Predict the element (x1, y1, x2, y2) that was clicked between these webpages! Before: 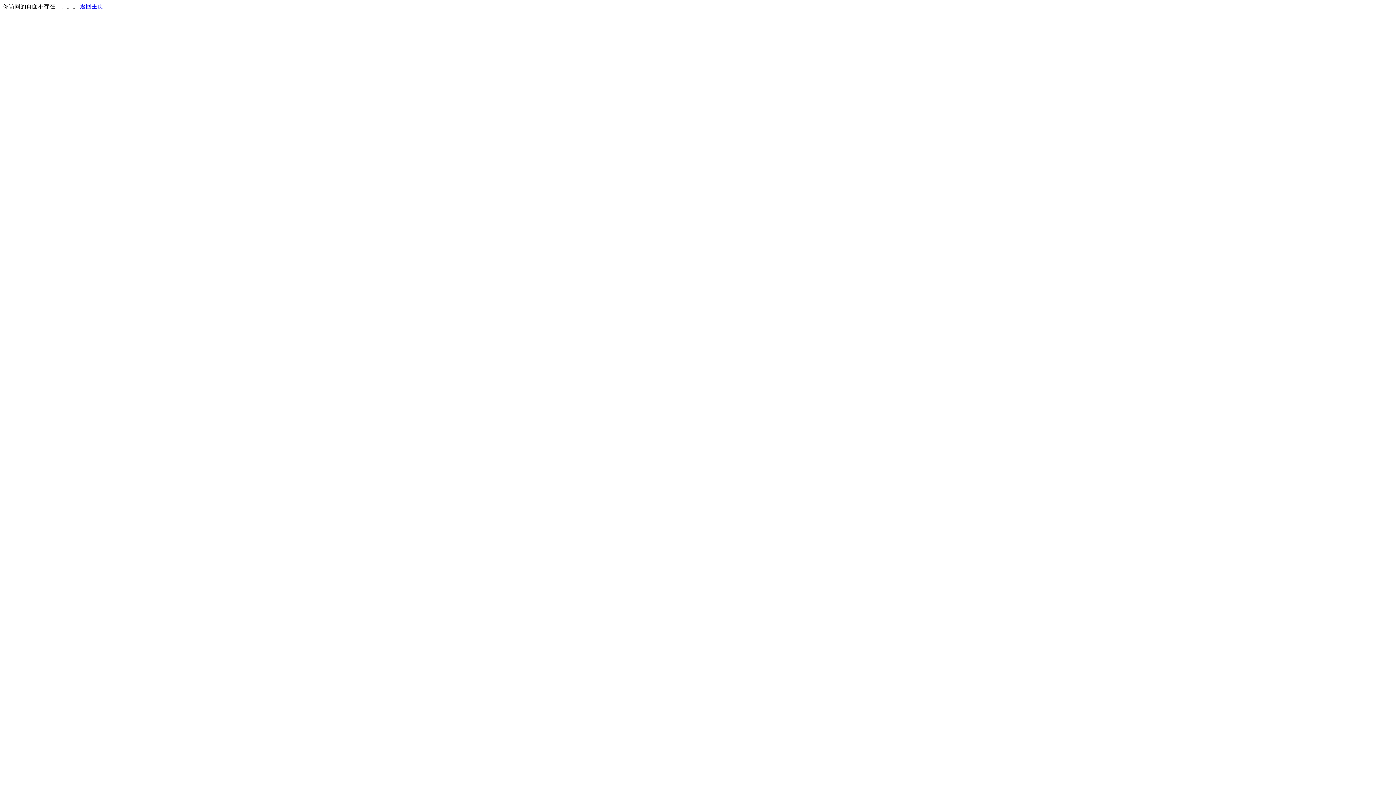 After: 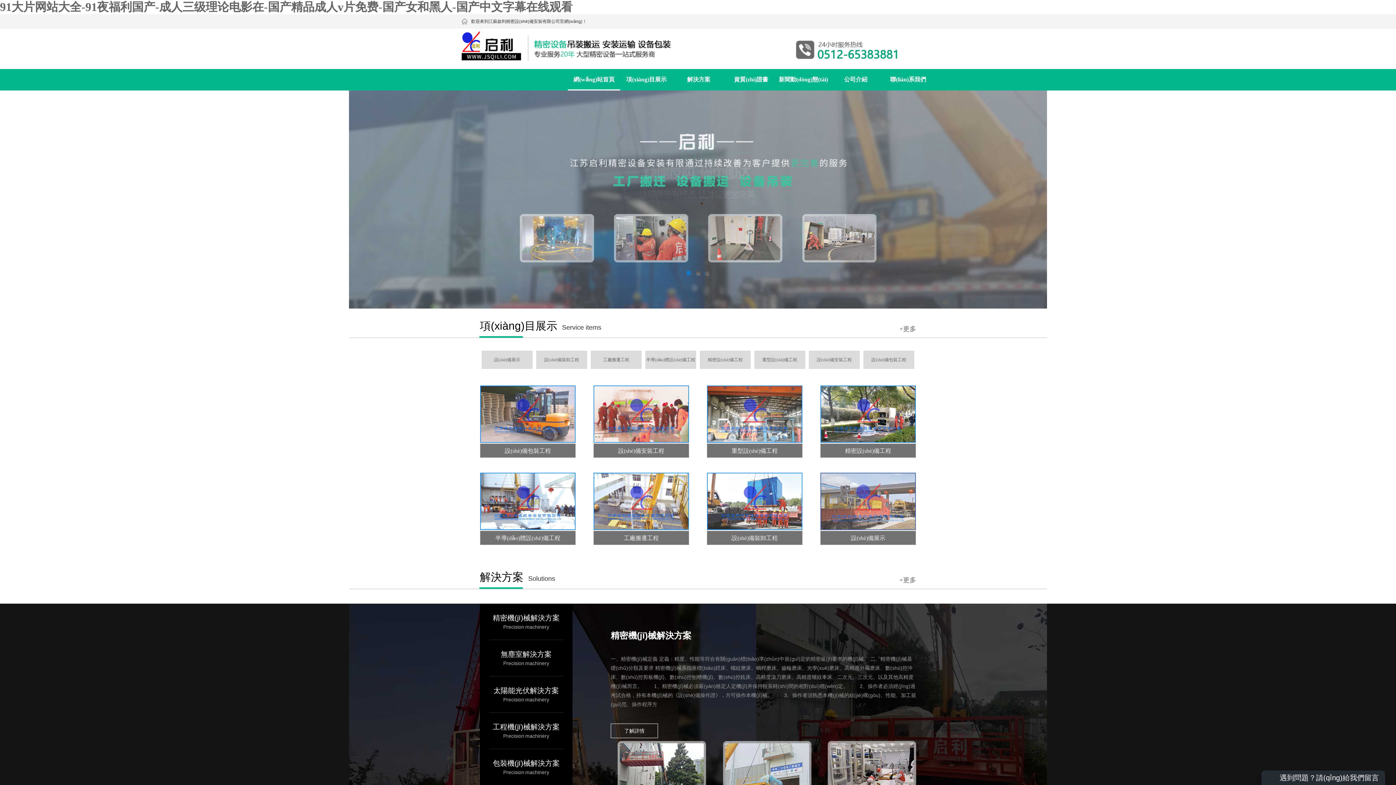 Action: bbox: (80, 3, 103, 9) label: 返回主页